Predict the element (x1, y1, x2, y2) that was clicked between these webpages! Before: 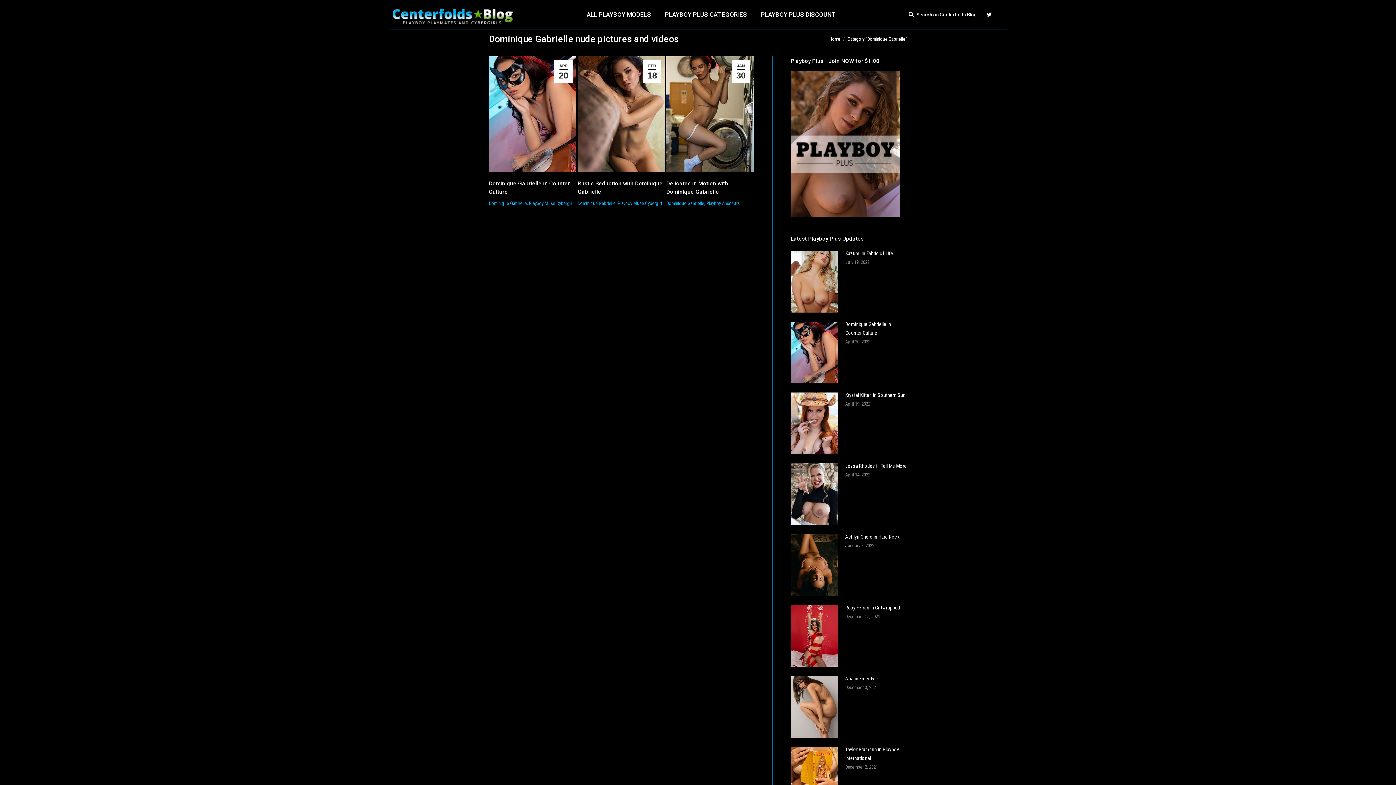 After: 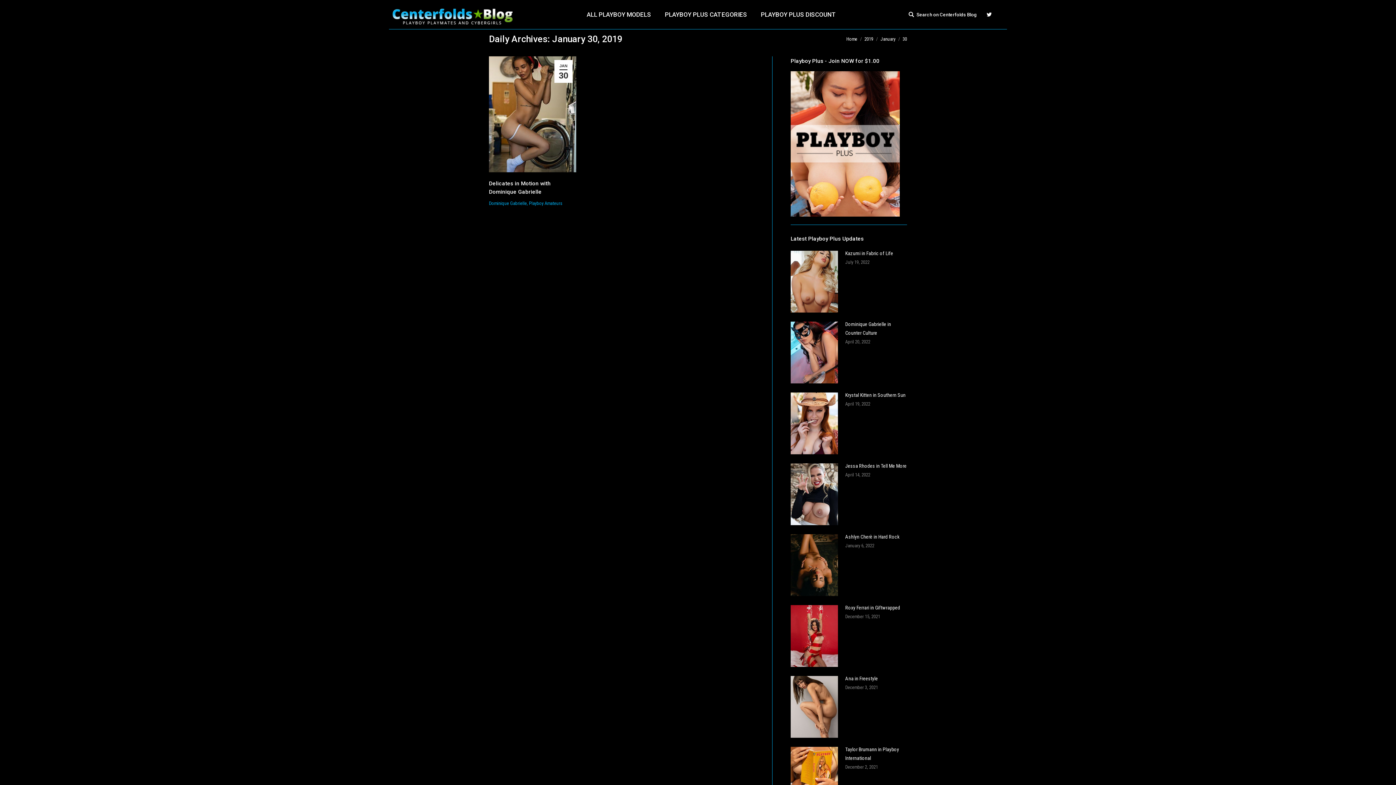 Action: bbox: (732, 60, 750, 82) label: JAN
30